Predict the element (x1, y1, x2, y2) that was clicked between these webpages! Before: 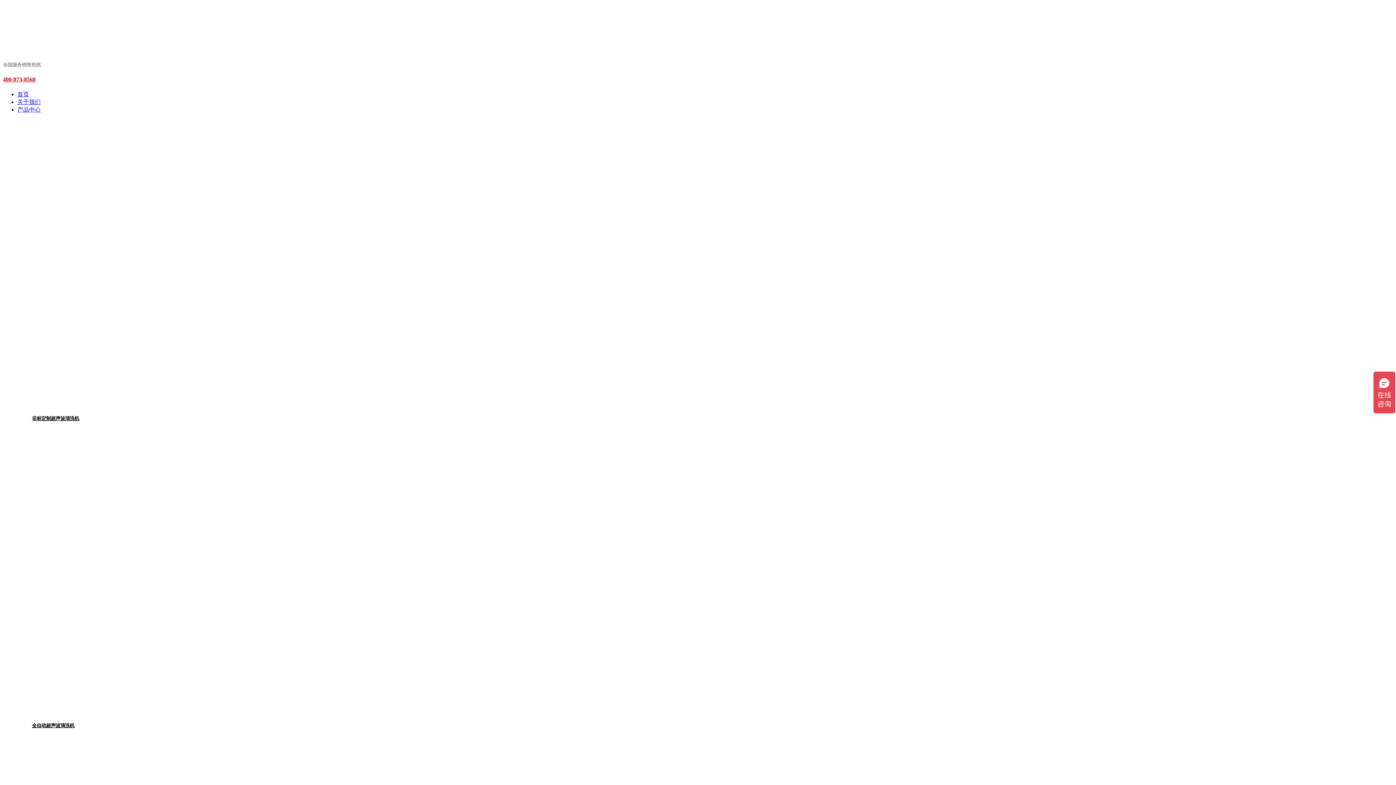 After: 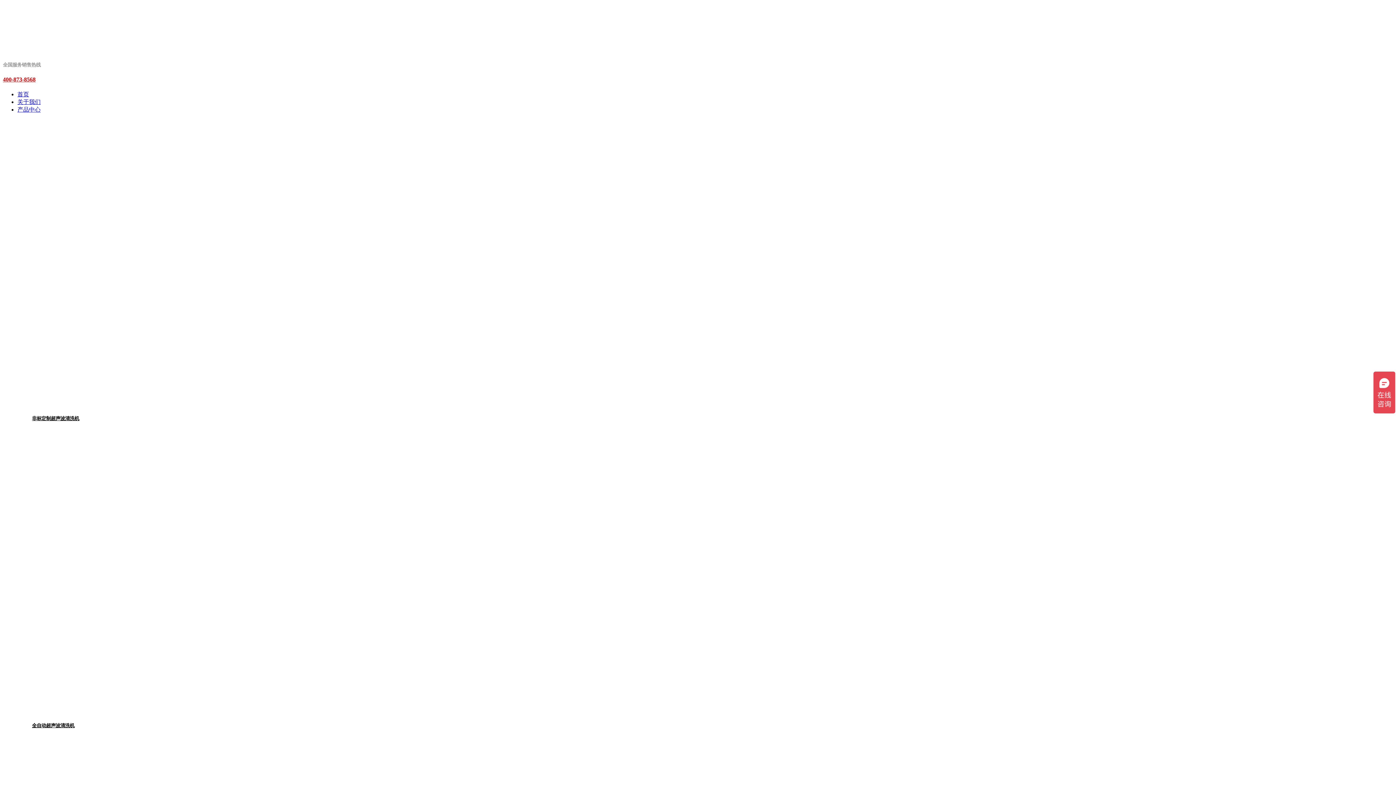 Action: label: 关于我们 bbox: (17, 98, 40, 104)